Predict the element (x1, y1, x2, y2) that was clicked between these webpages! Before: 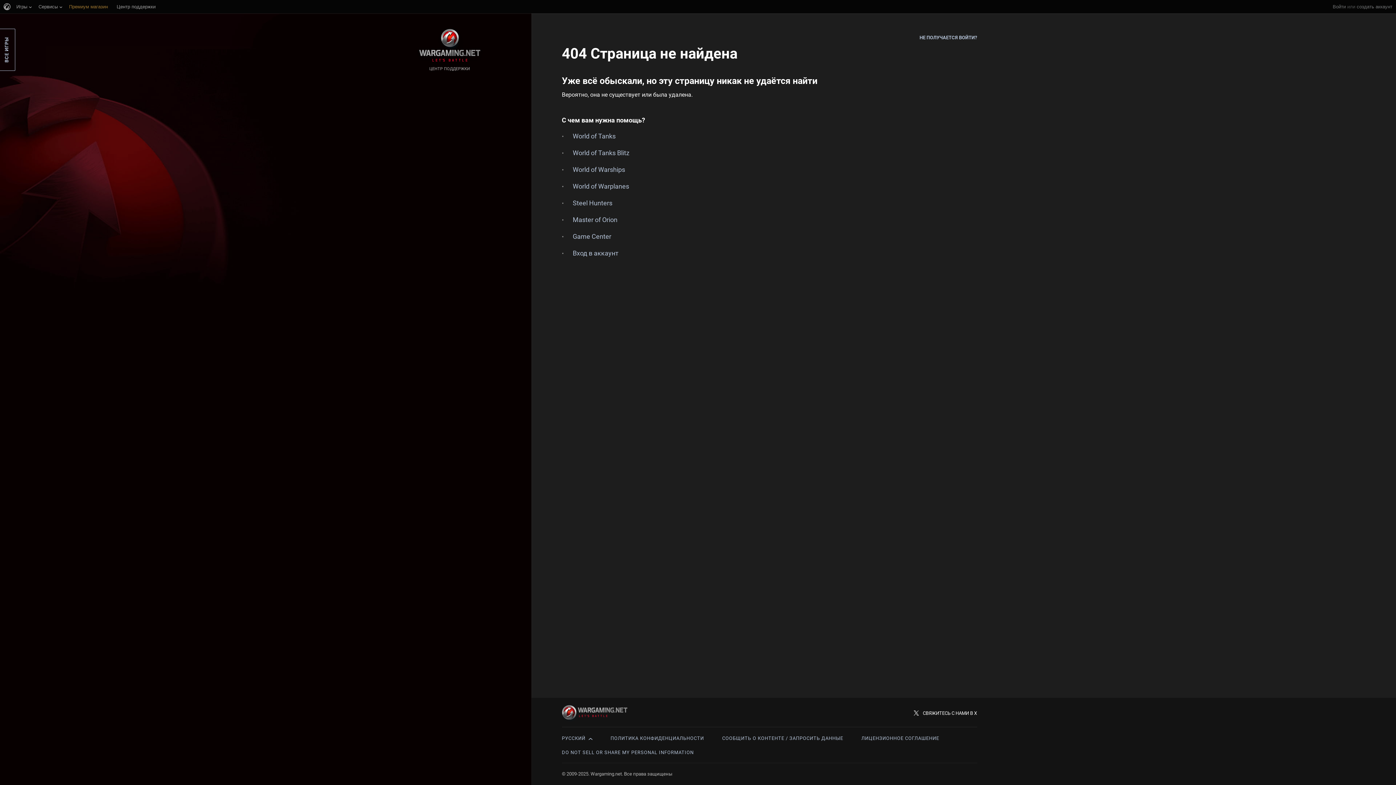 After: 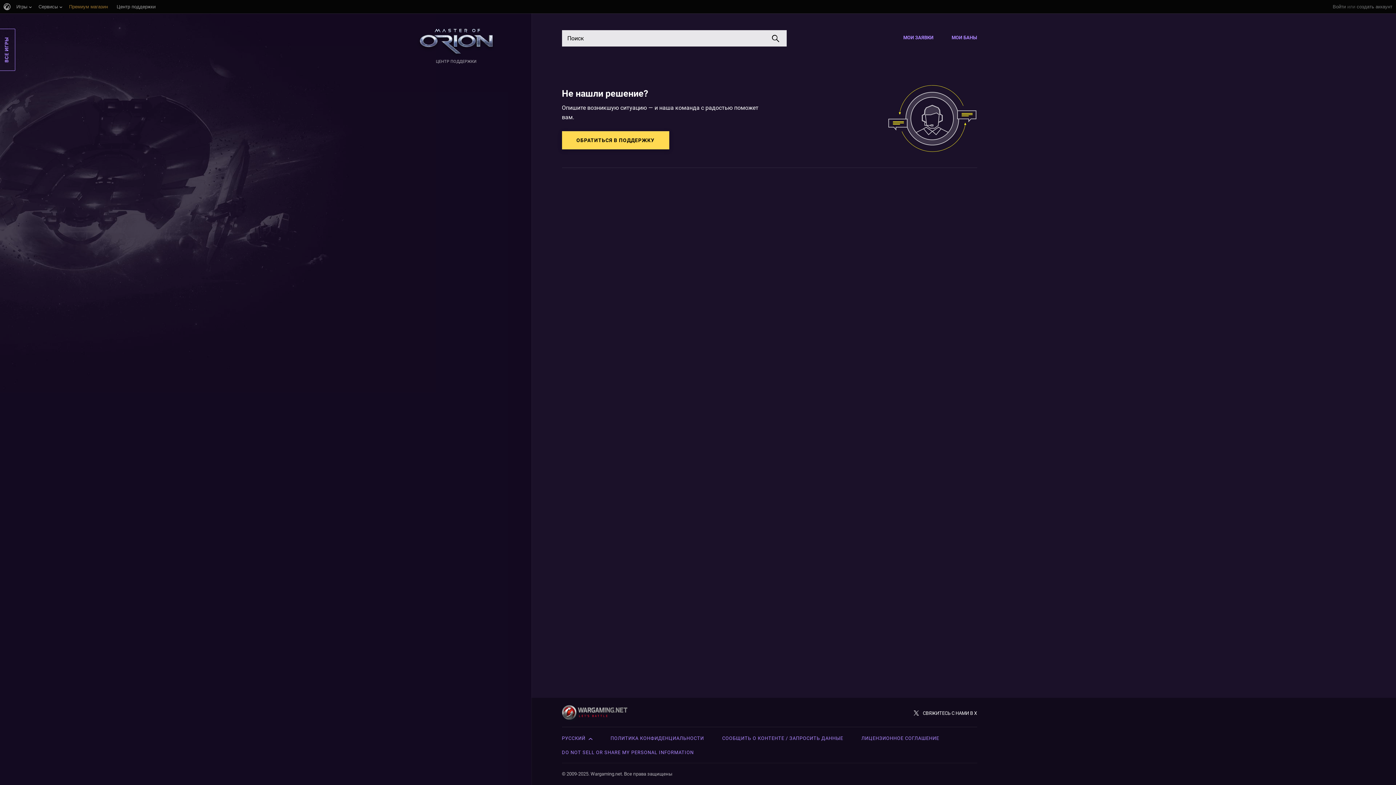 Action: label: Master of Orion bbox: (572, 216, 617, 224)